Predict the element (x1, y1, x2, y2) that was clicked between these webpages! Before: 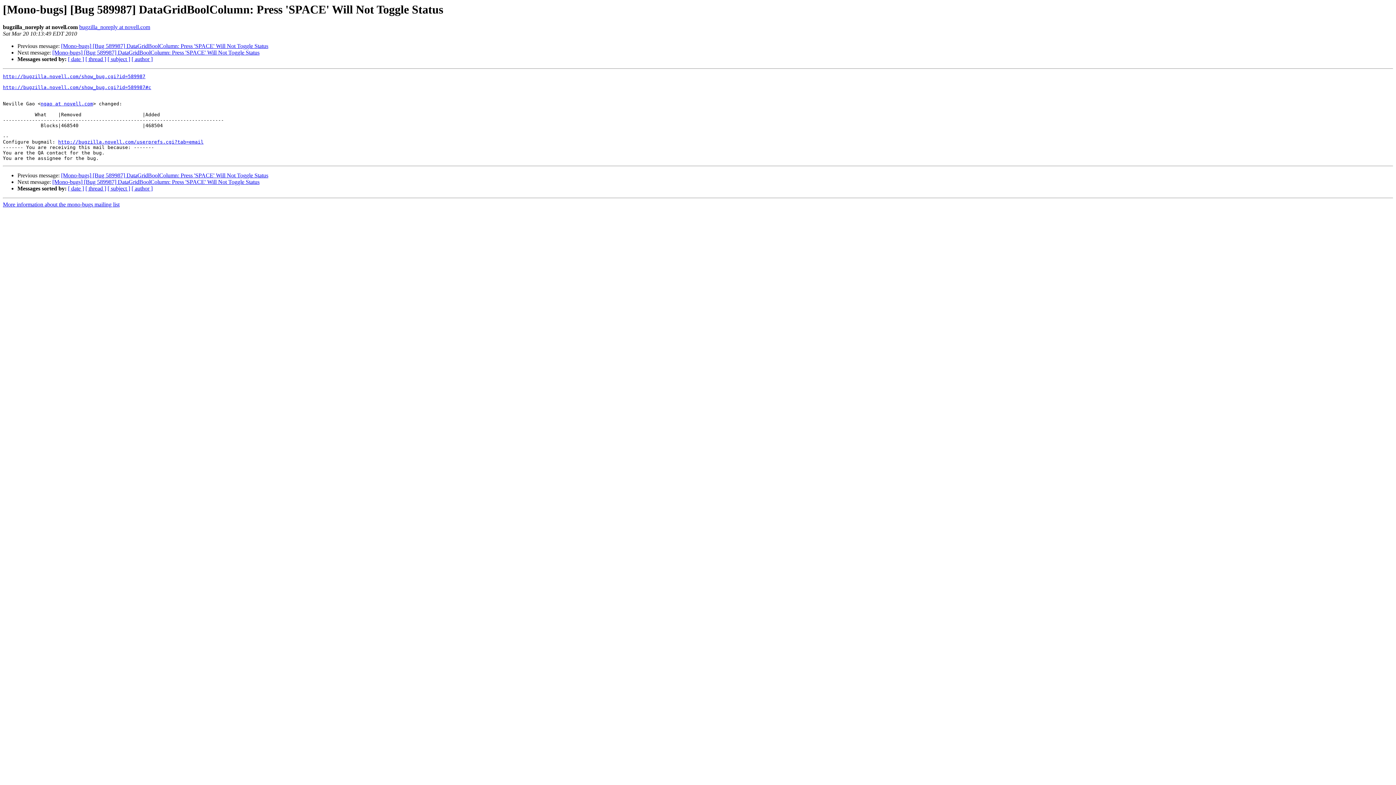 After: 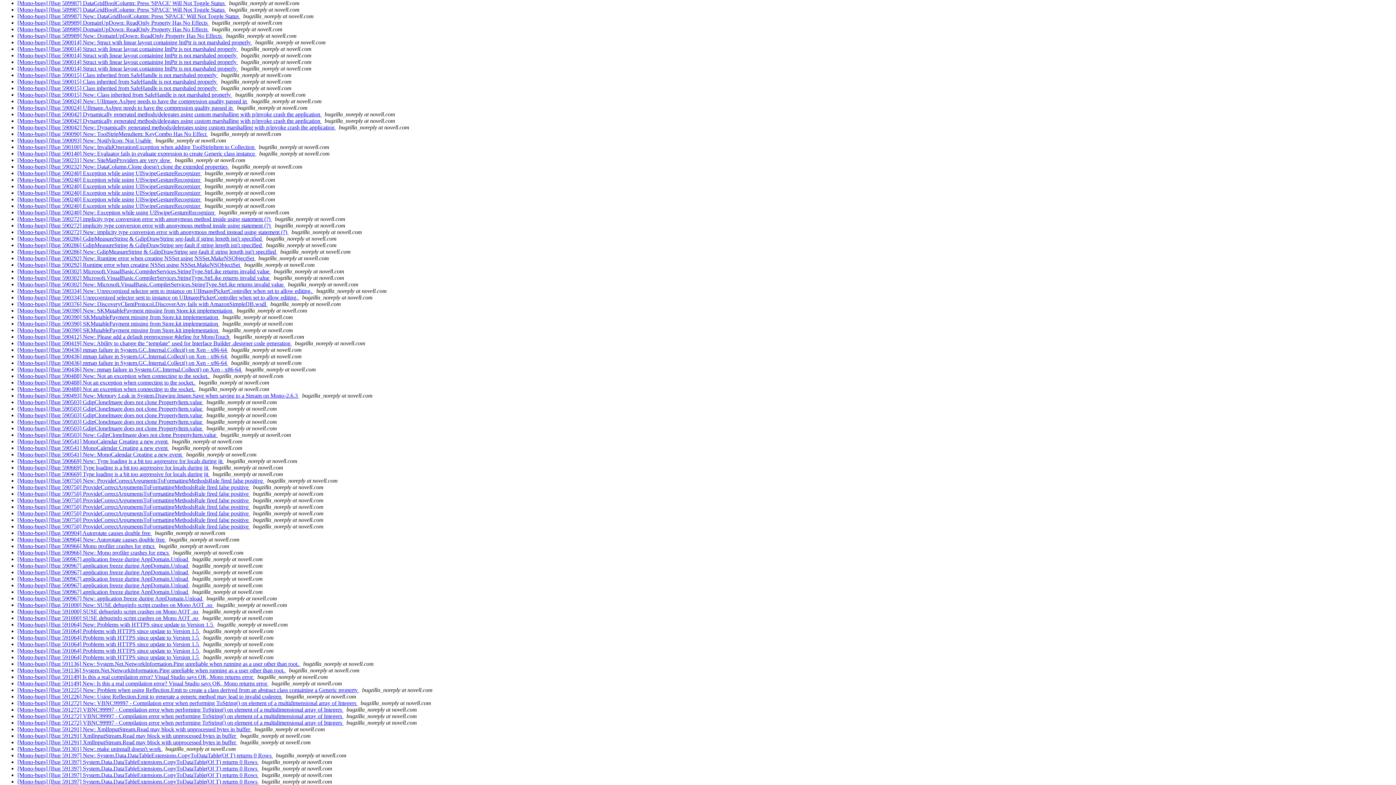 Action: label: [ subject ] bbox: (107, 185, 130, 191)